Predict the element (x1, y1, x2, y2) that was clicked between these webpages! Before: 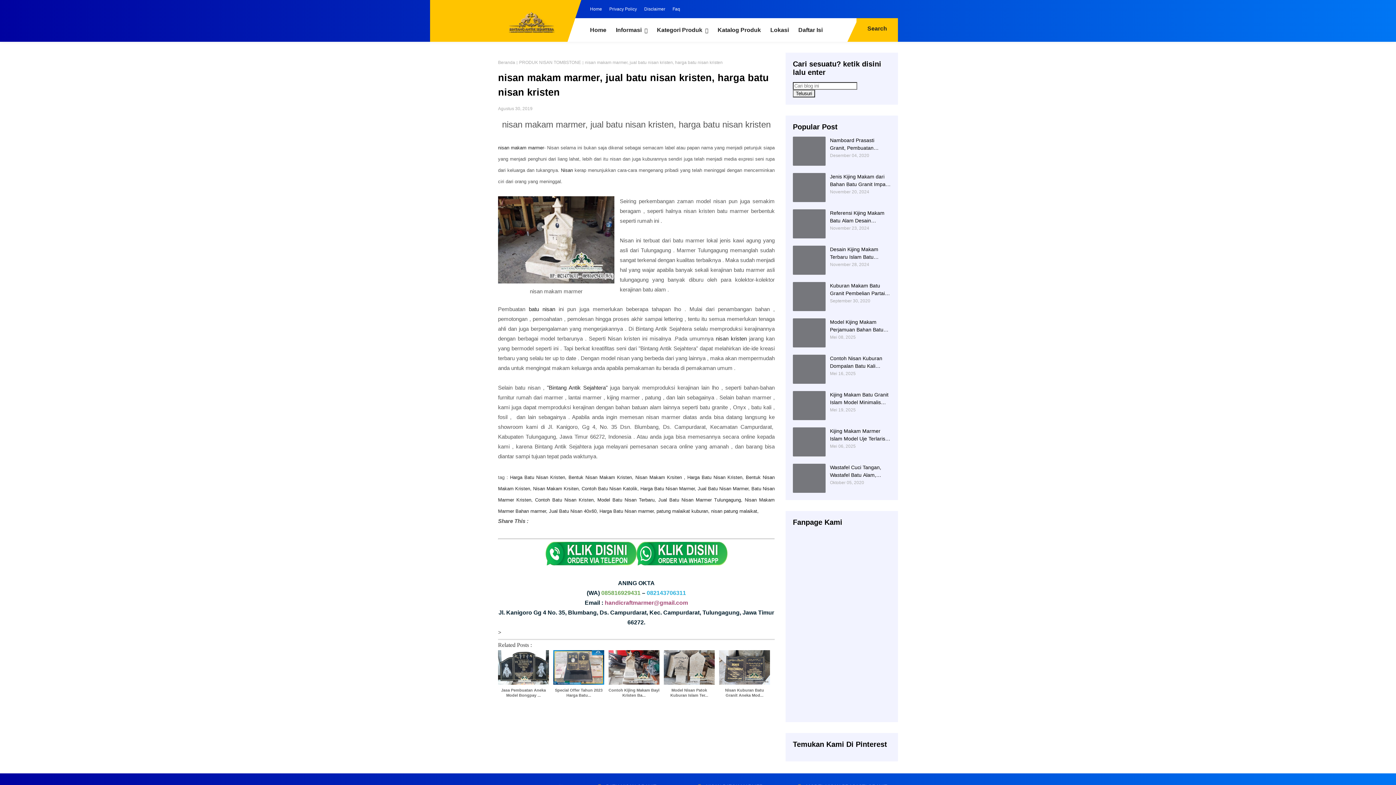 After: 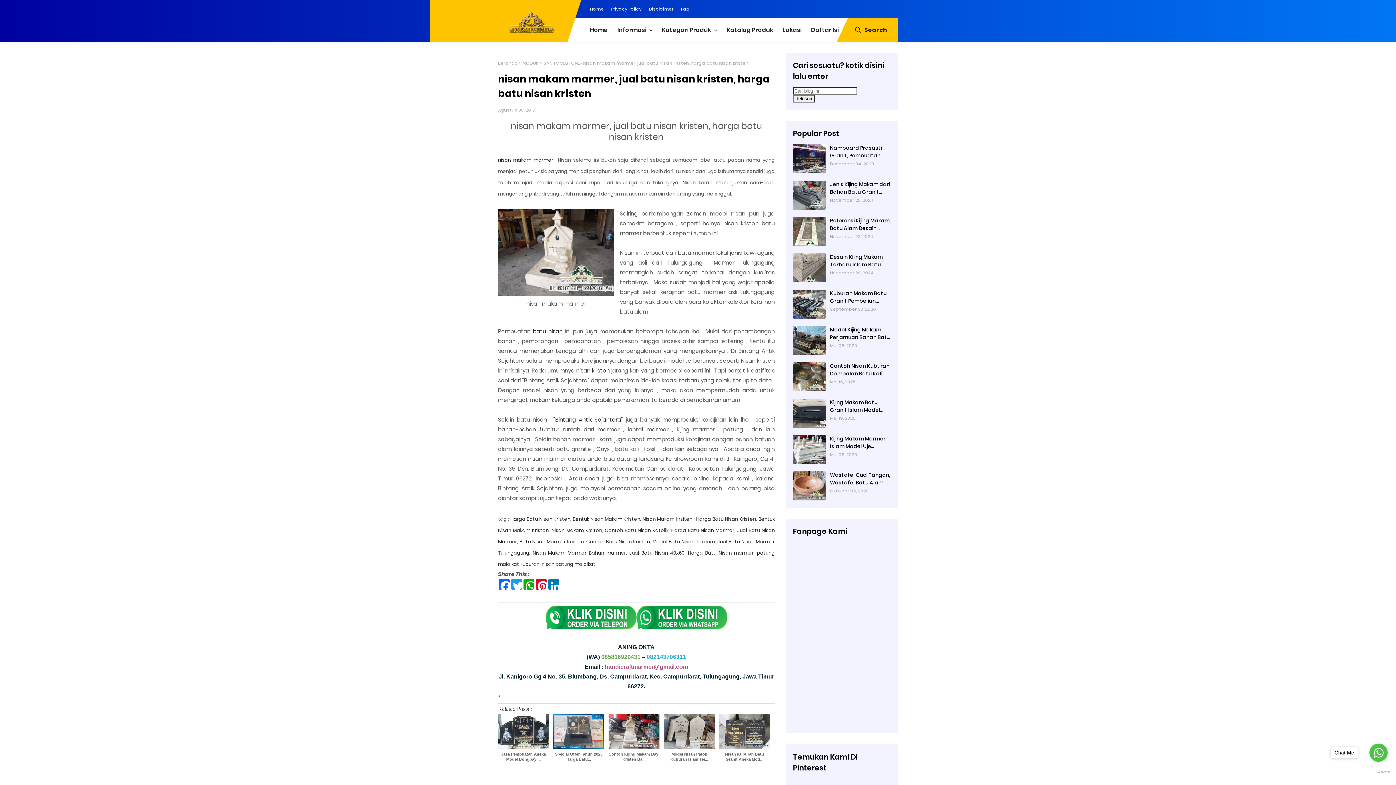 Action: bbox: (545, 560, 636, 566)